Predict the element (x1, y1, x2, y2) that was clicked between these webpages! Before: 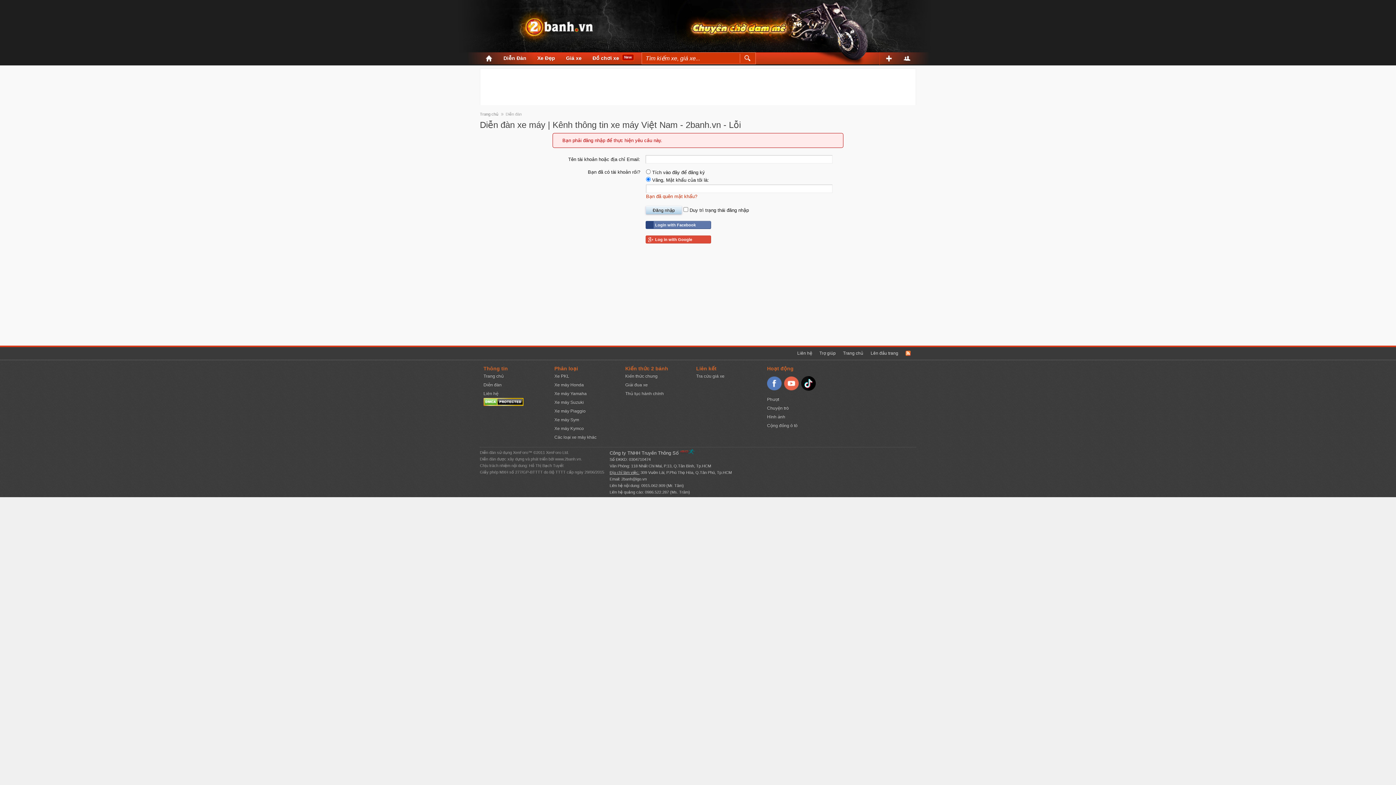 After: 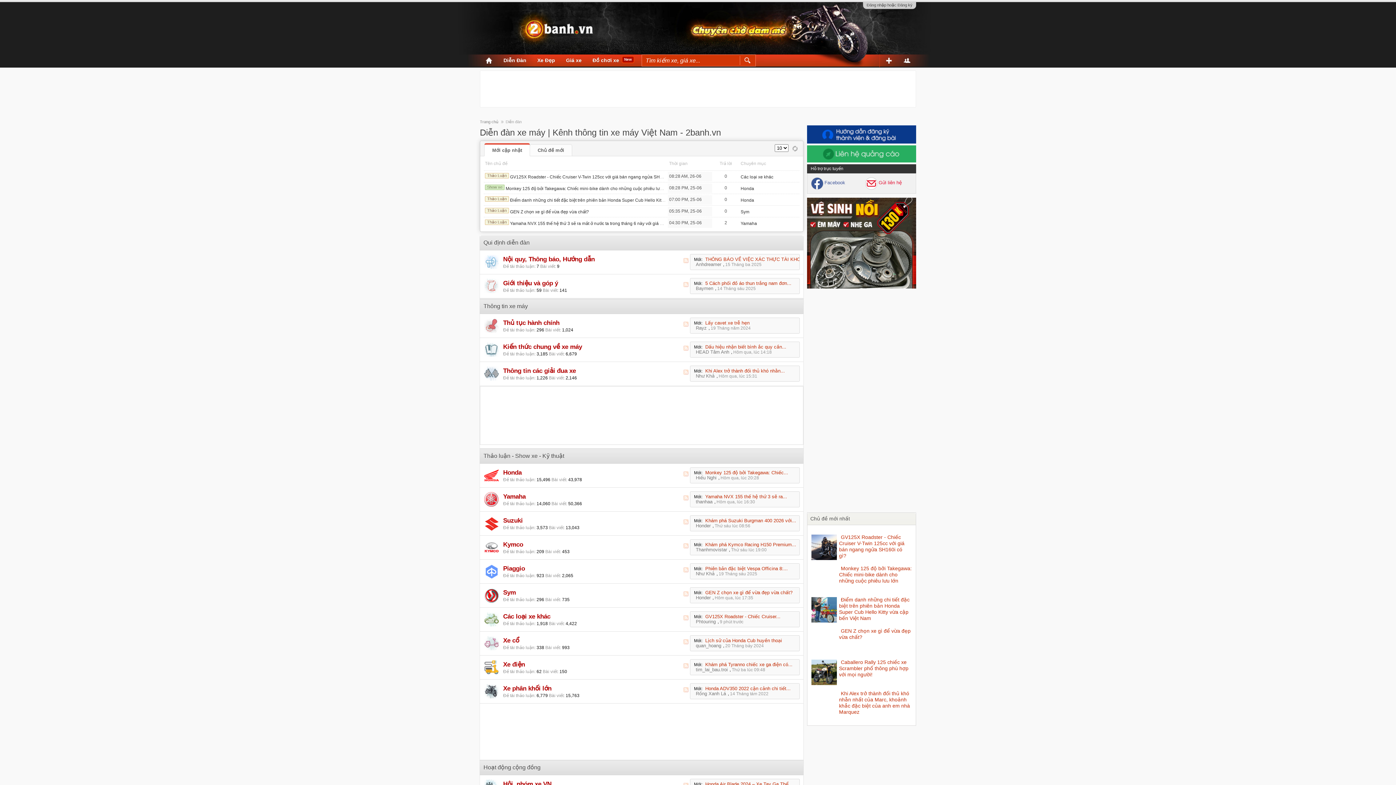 Action: bbox: (504, 110, 527, 117) label: Diễn đàn